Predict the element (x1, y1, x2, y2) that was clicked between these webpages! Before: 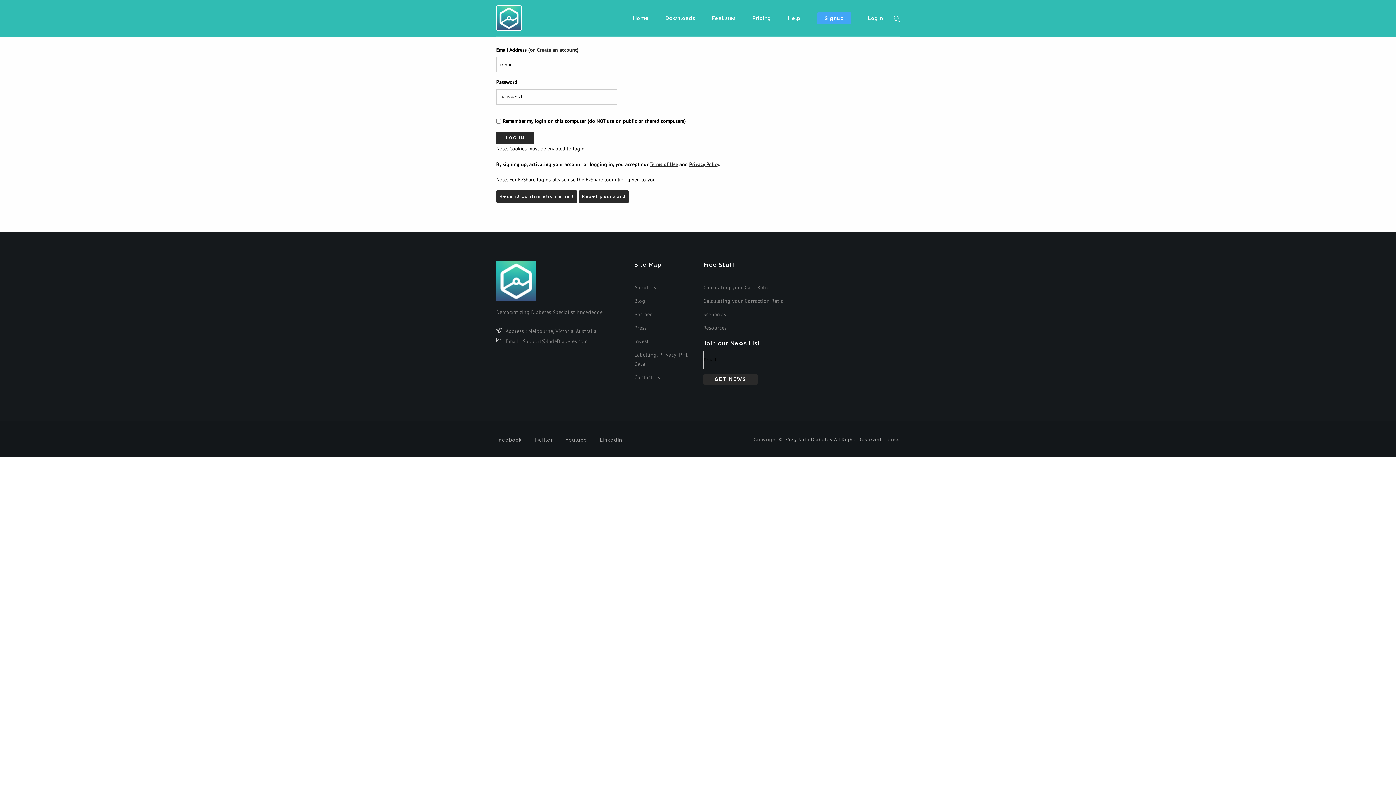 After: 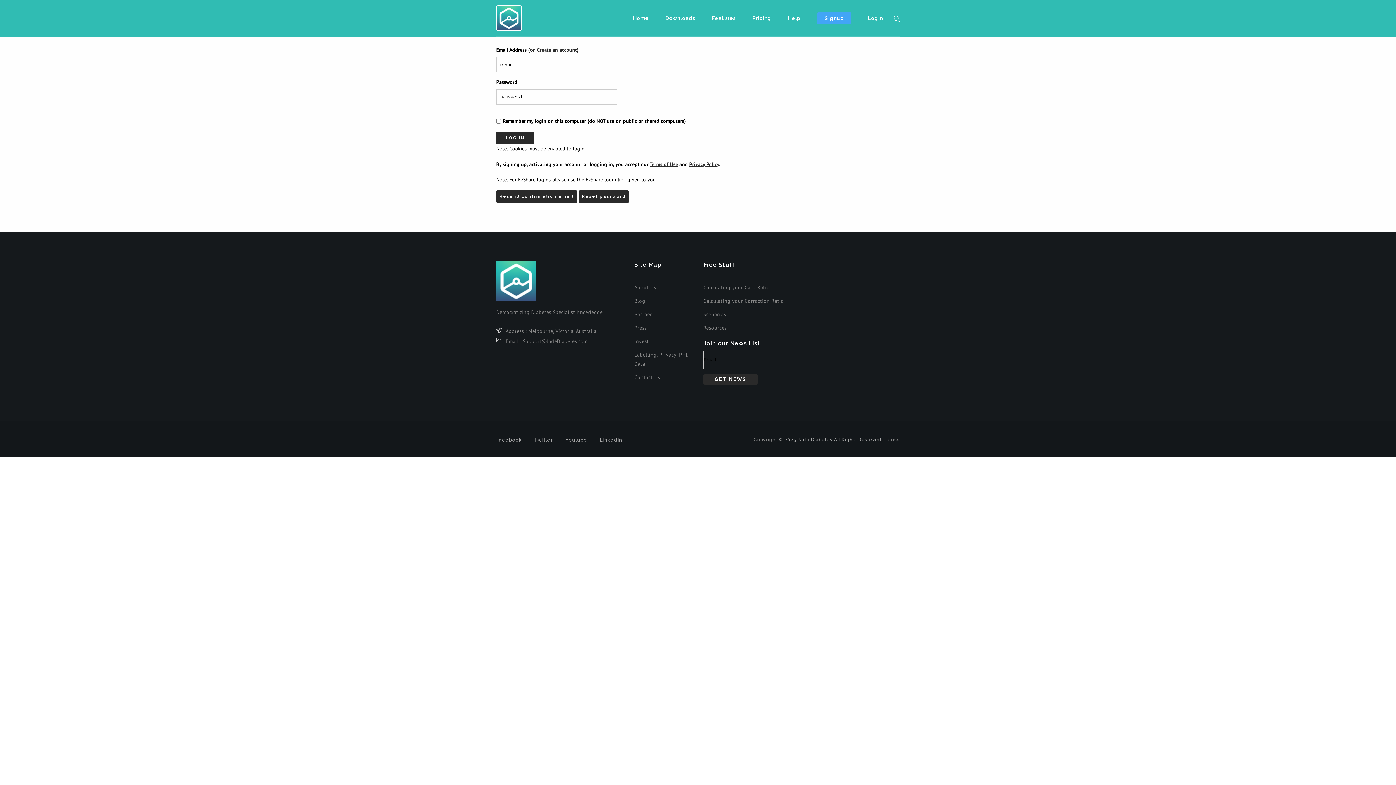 Action: label: Login bbox: (868, 11, 883, 24)